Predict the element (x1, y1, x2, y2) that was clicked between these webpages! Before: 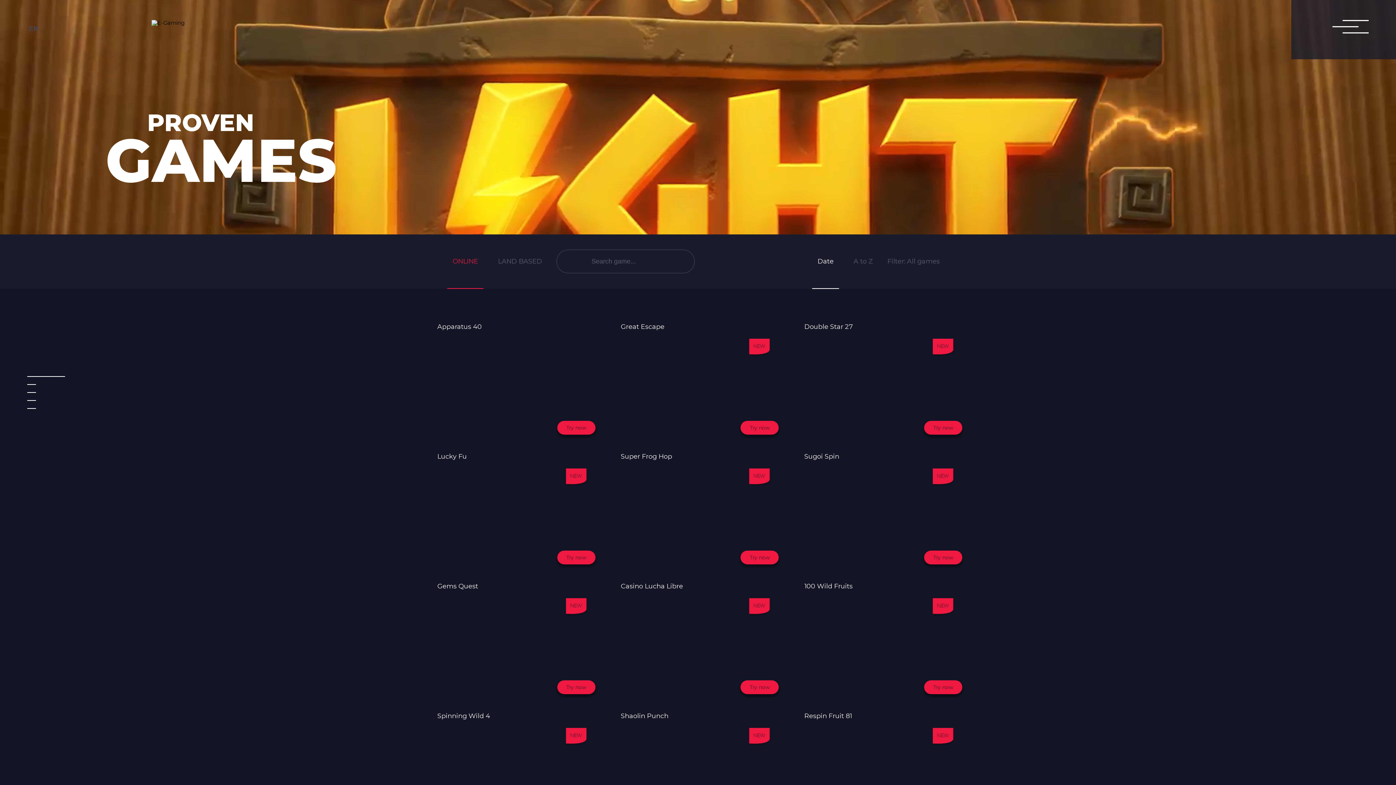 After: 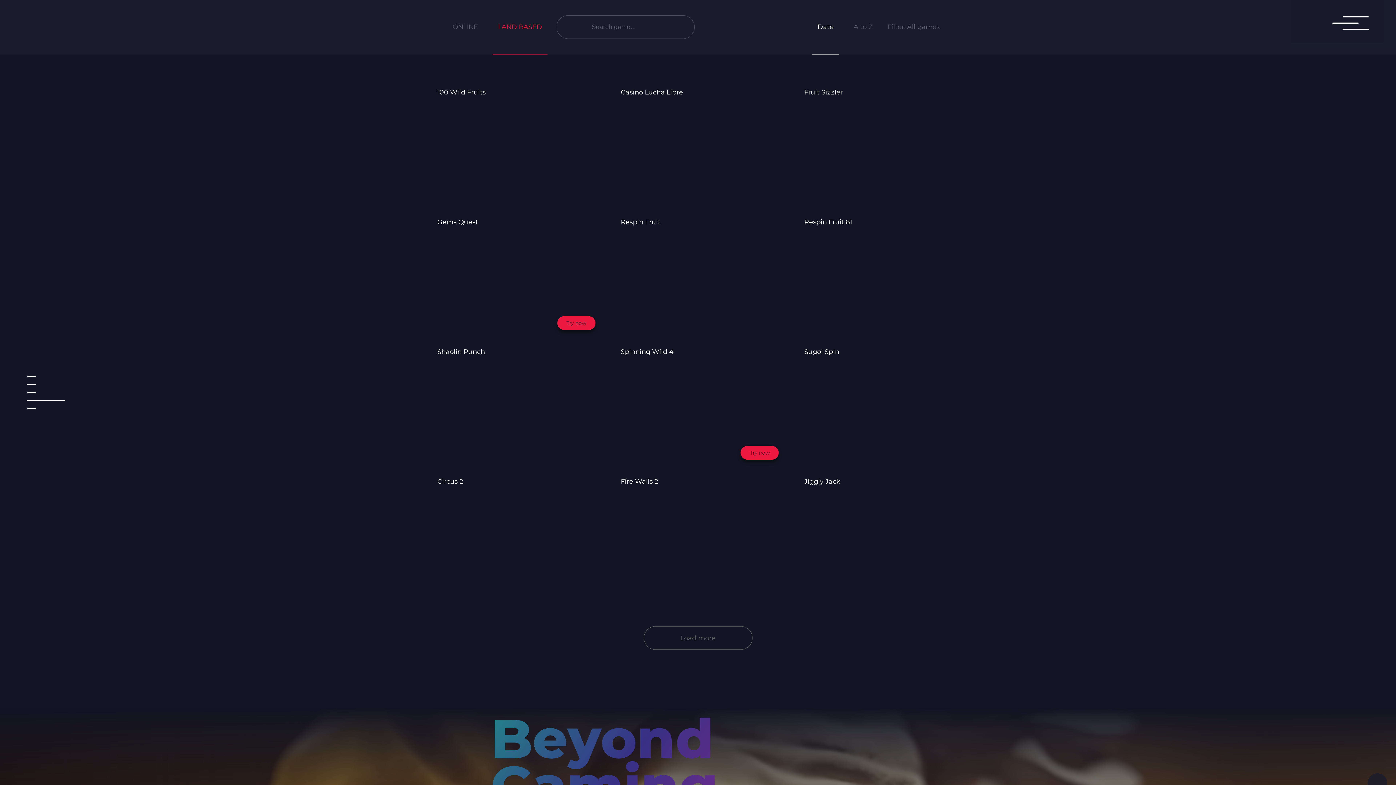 Action: label: LAND BASED bbox: (492, 234, 547, 289)